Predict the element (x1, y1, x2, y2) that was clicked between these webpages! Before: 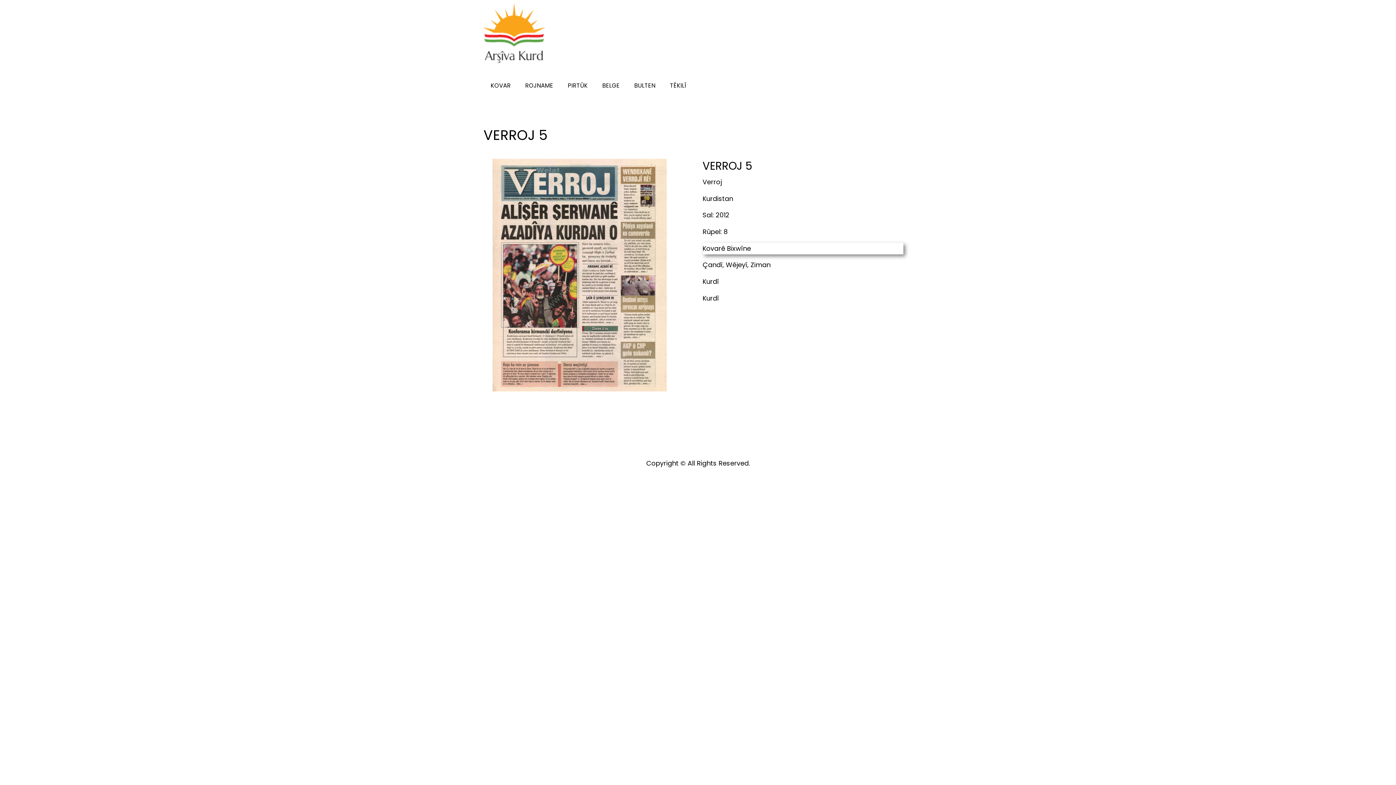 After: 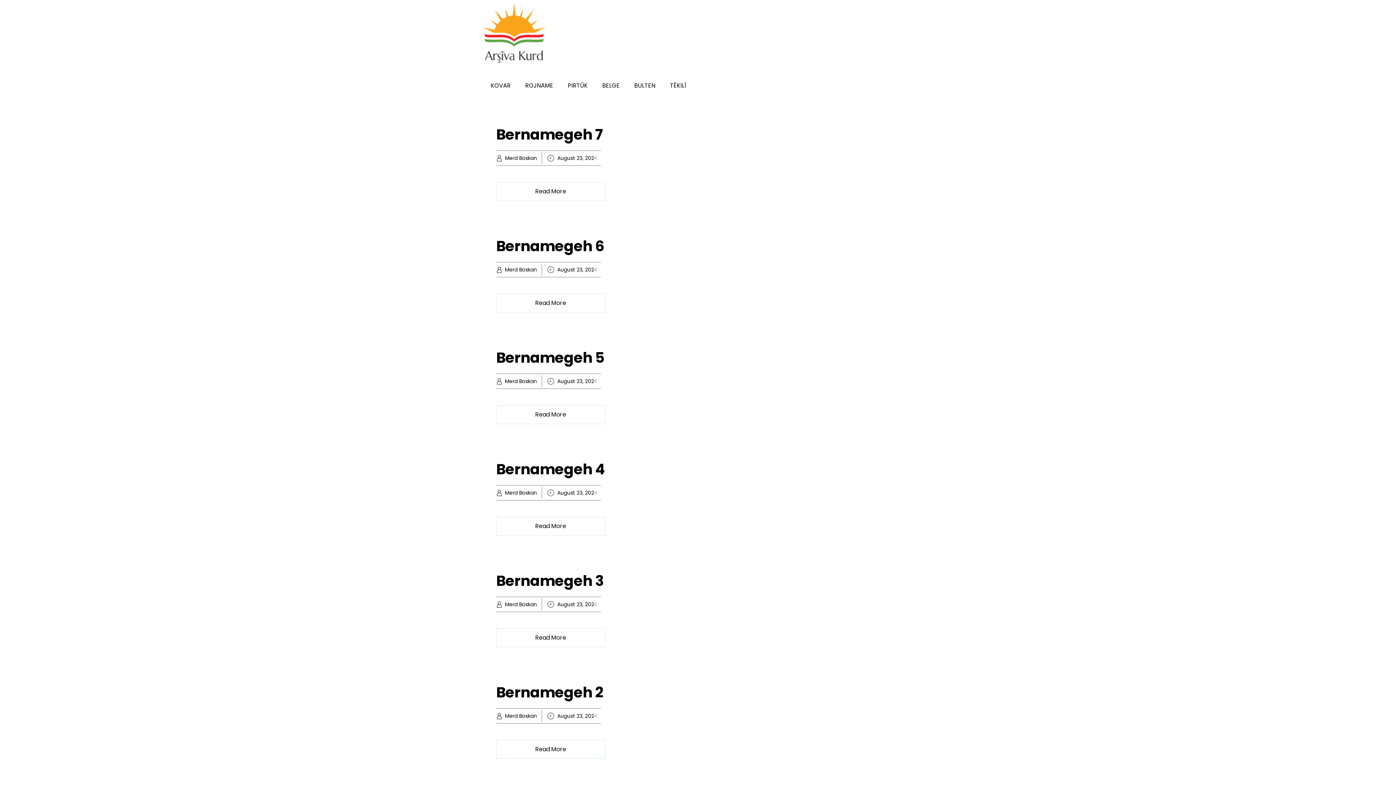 Action: label: Kurdî bbox: (702, 293, 719, 302)